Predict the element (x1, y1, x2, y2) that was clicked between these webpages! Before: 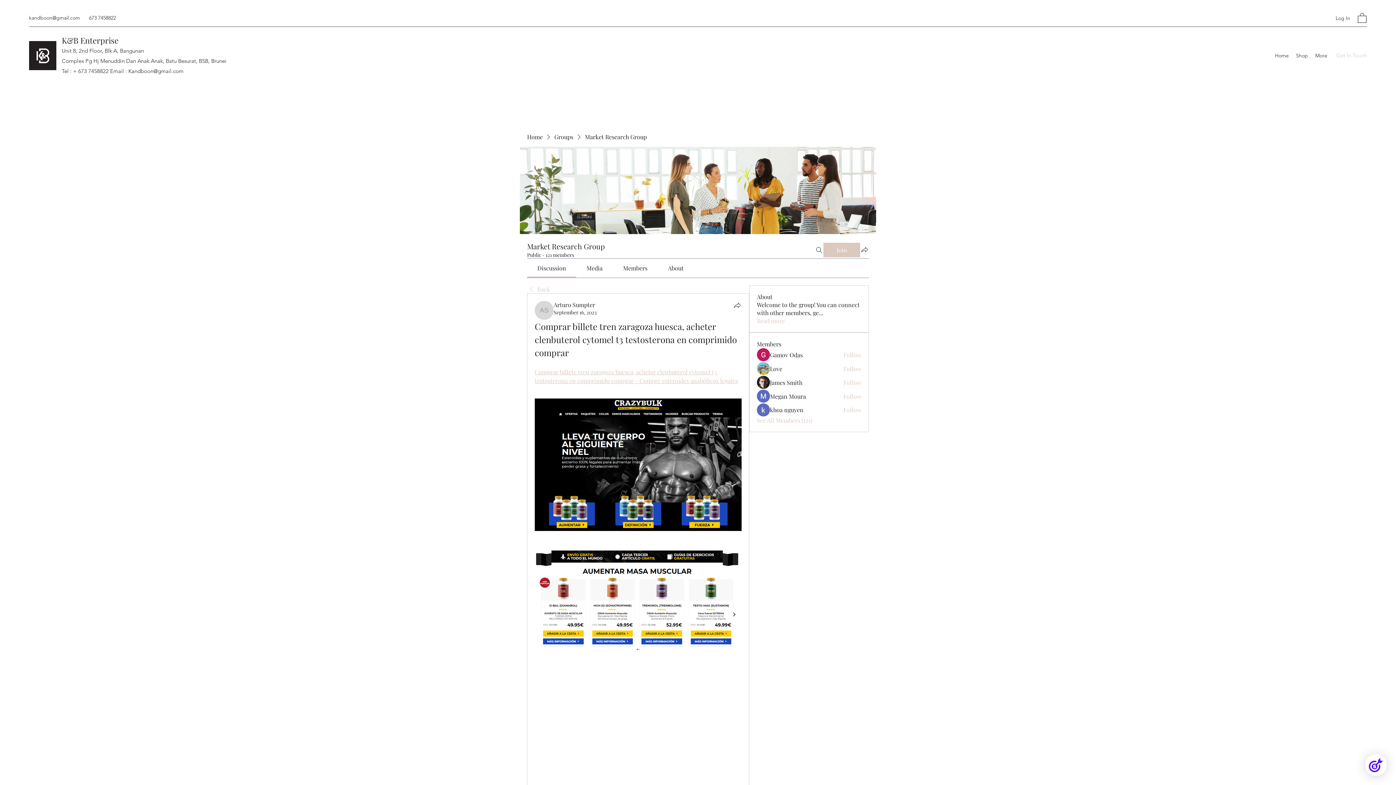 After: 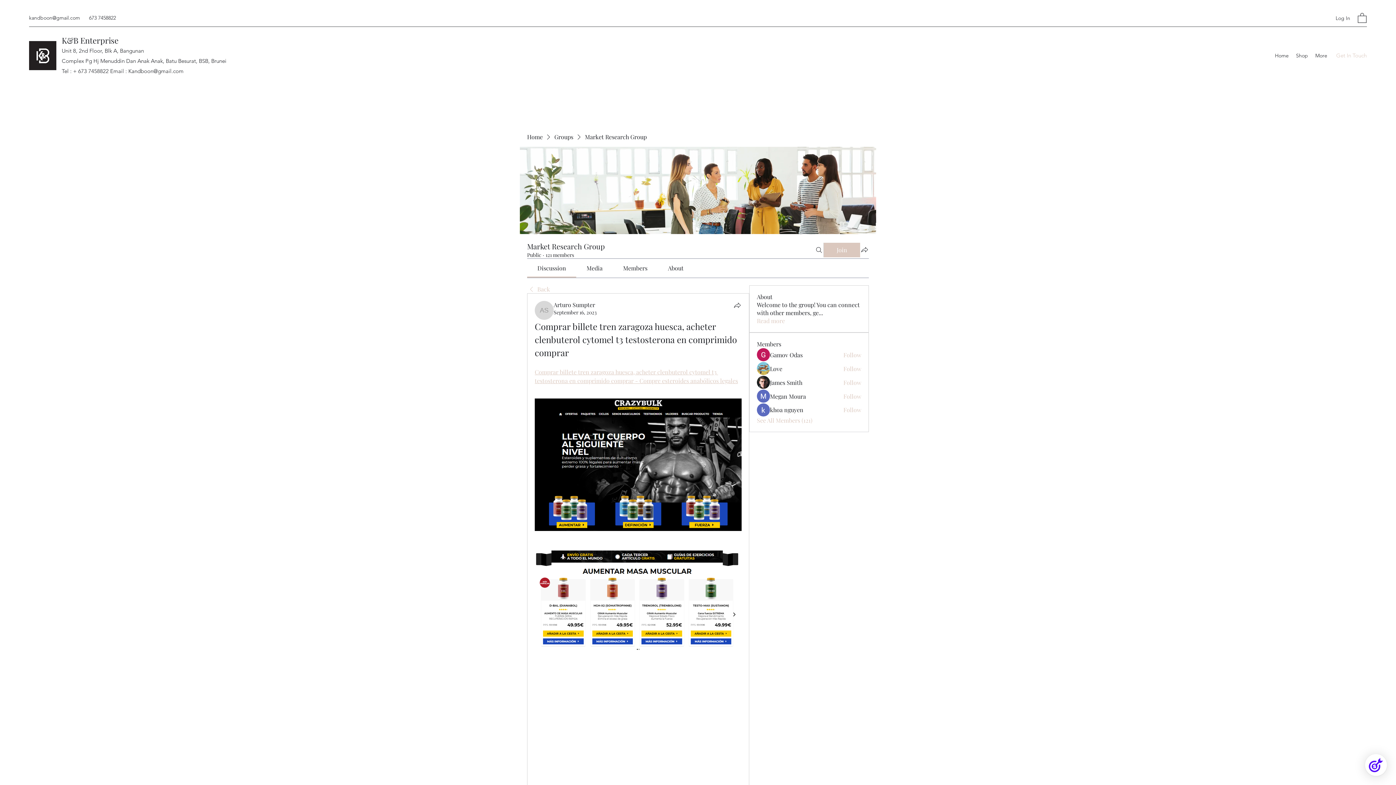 Action: bbox: (553, 309, 596, 316) label: September 16, 2023